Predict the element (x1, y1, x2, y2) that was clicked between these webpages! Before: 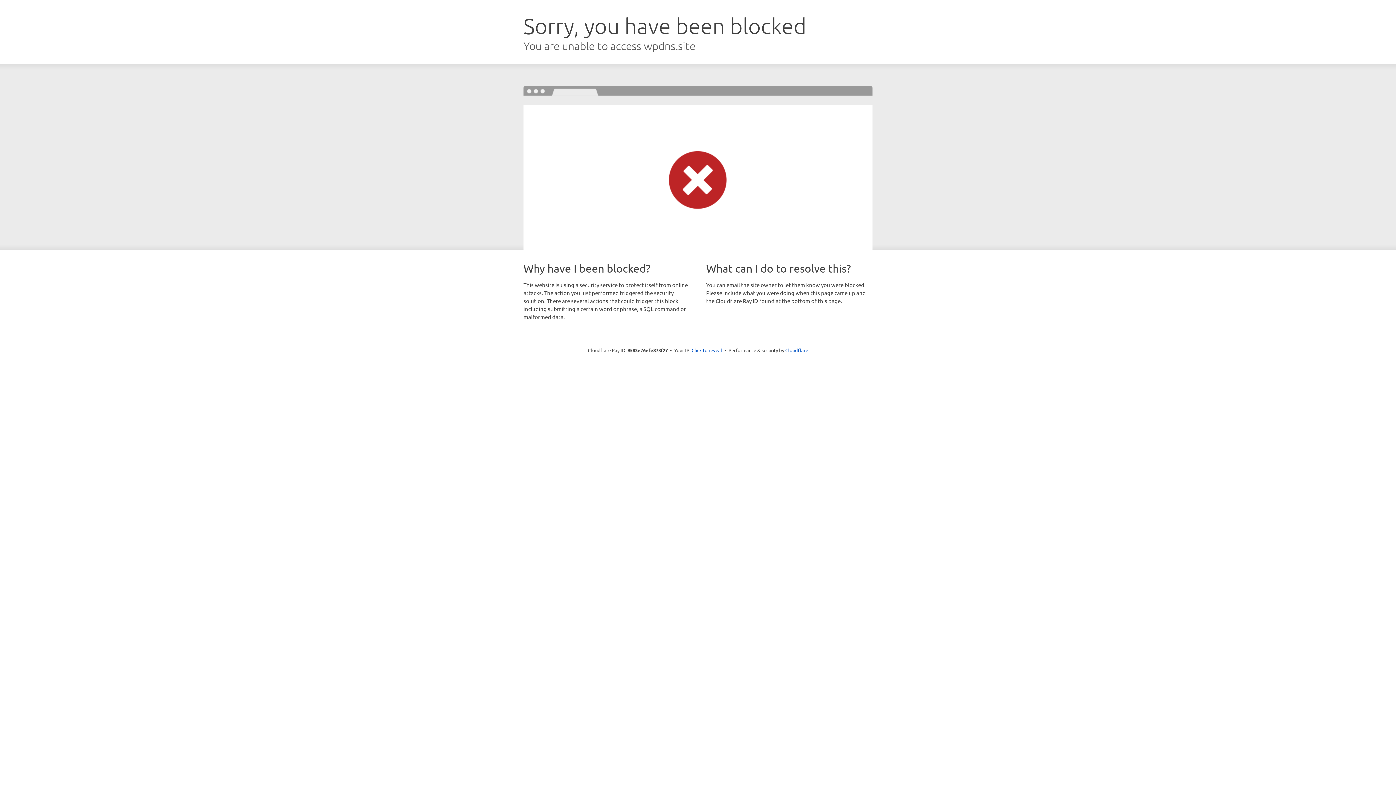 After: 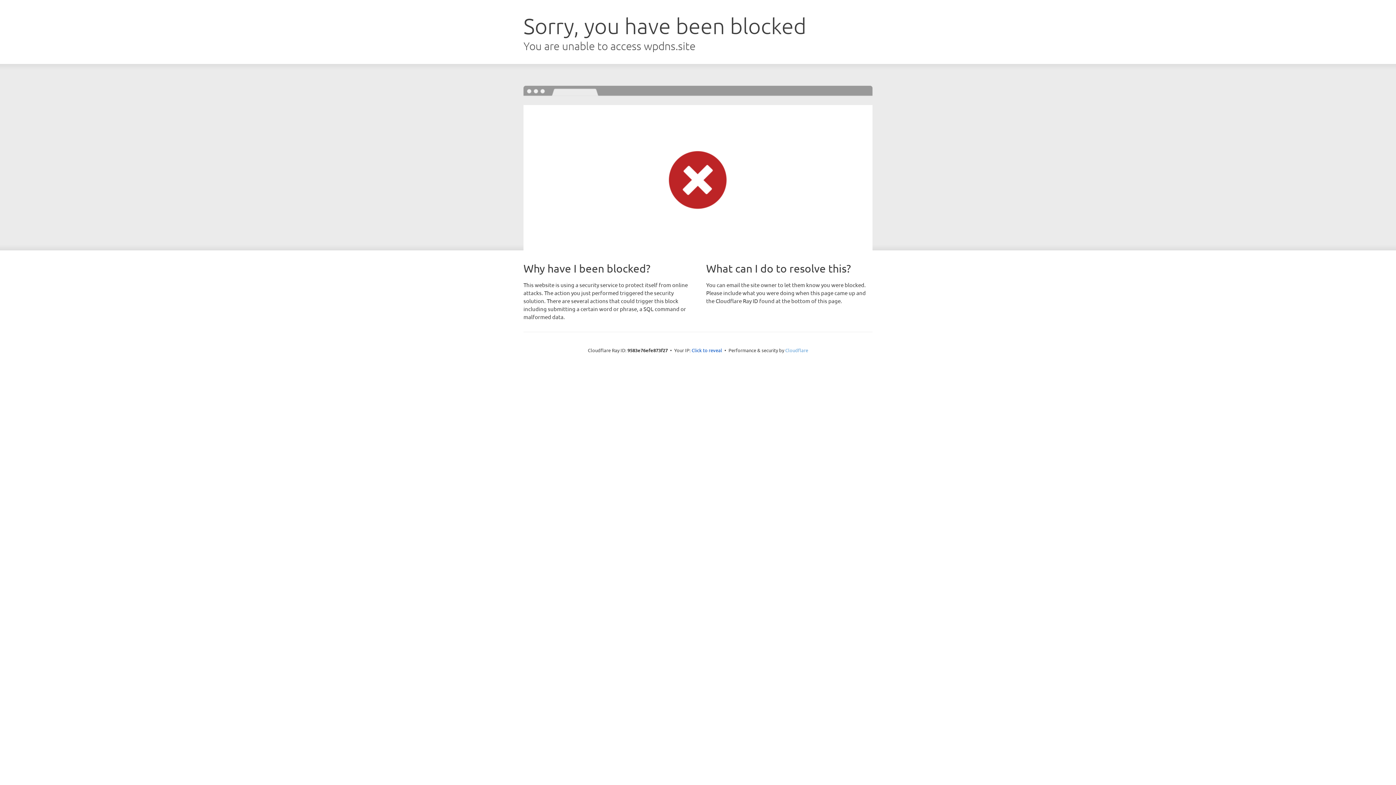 Action: bbox: (785, 347, 808, 353) label: Cloudflare